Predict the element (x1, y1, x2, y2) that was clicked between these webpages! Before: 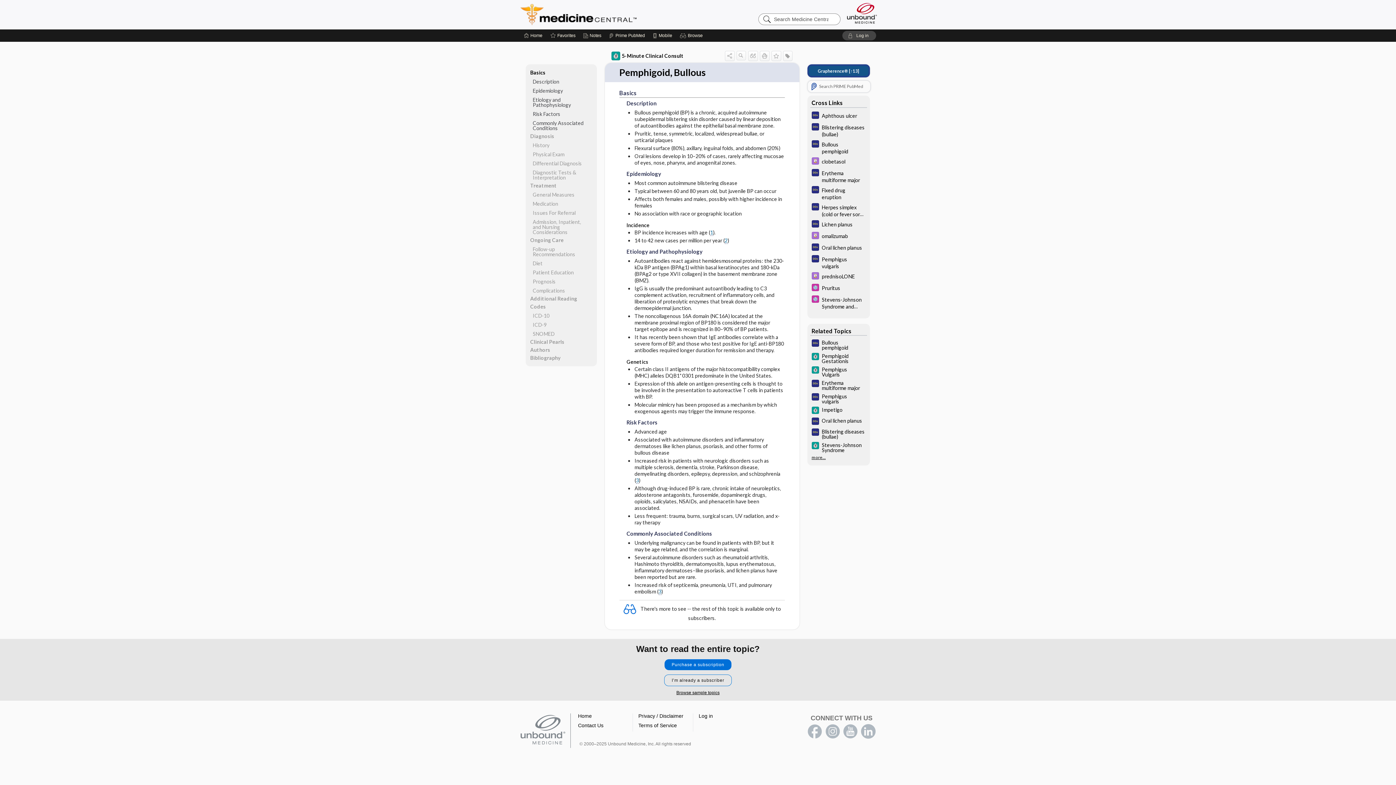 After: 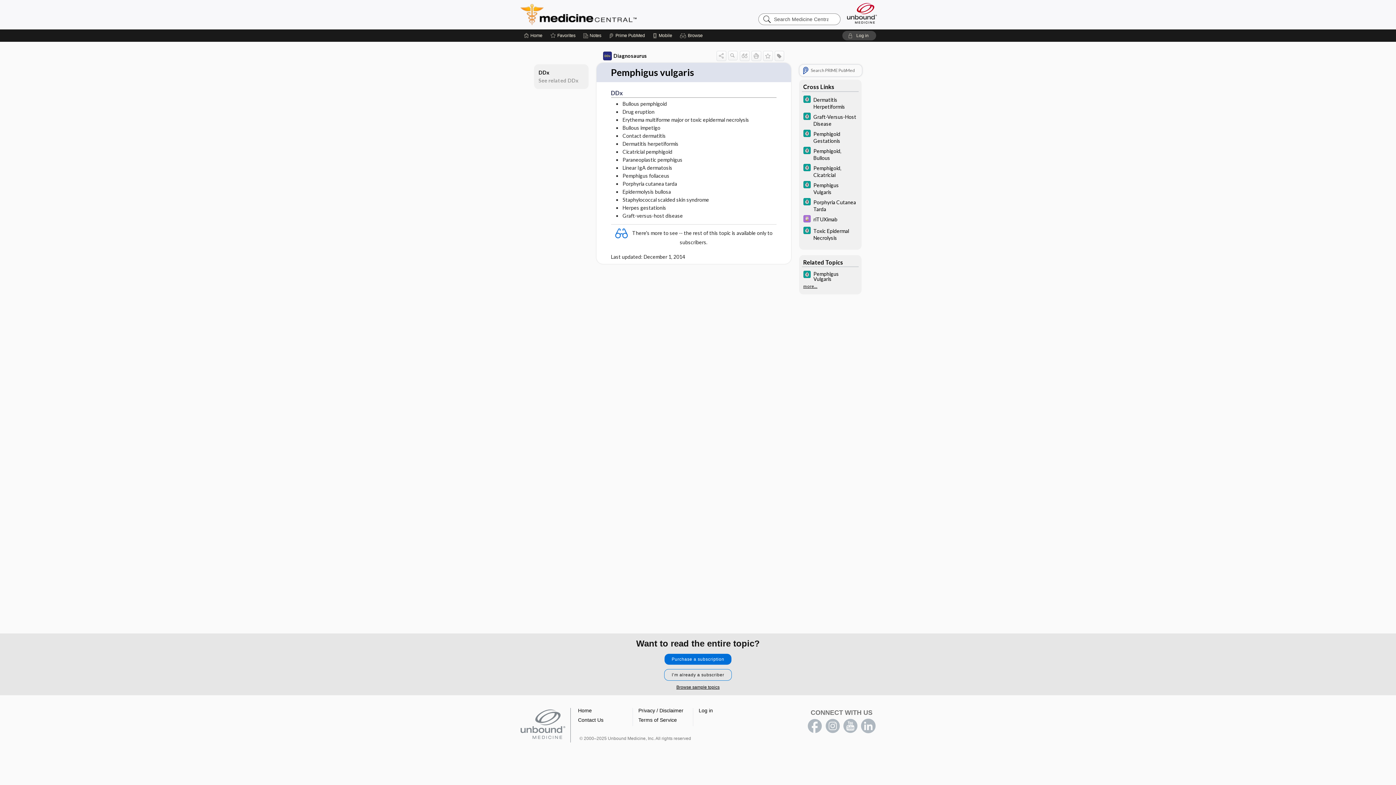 Action: bbox: (807, 392, 870, 405) label: Pemphigus vulgaris